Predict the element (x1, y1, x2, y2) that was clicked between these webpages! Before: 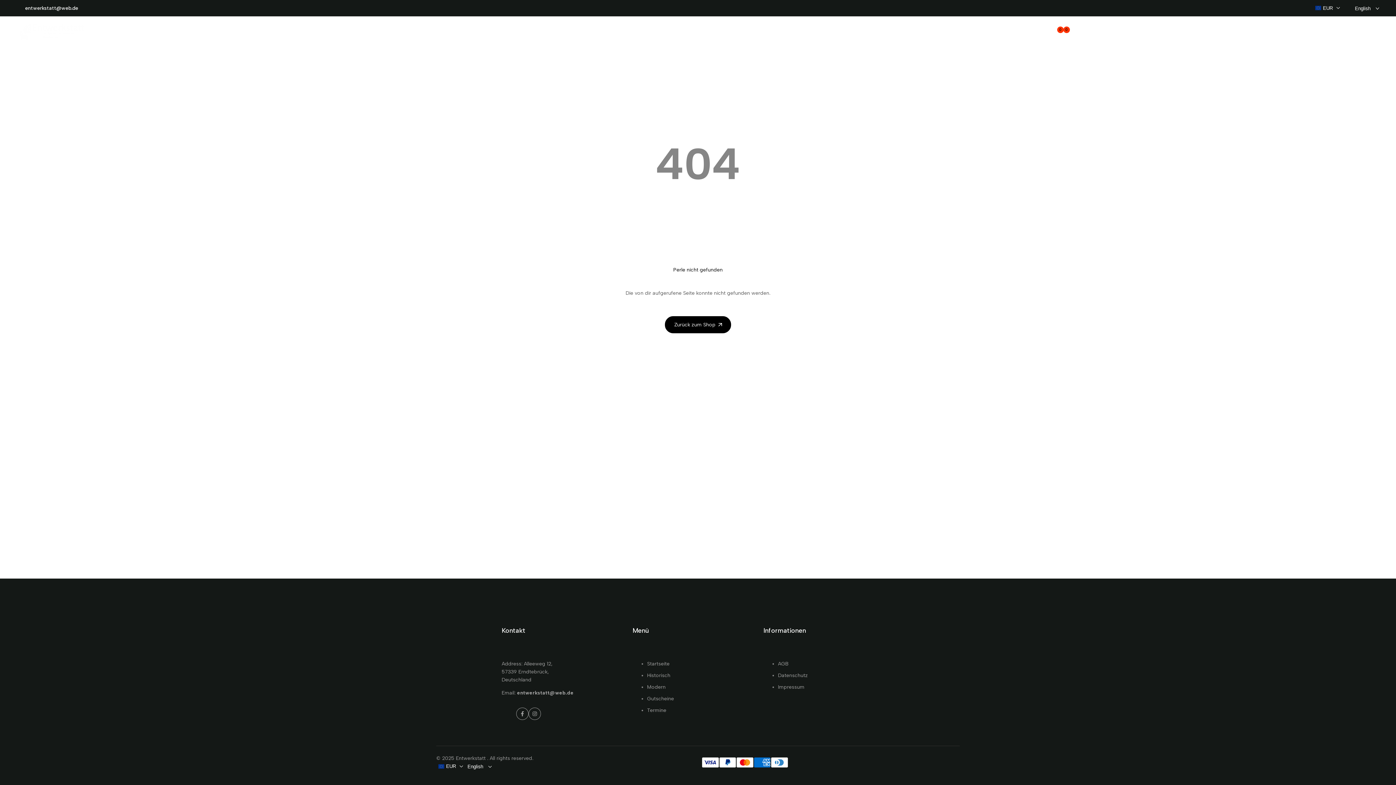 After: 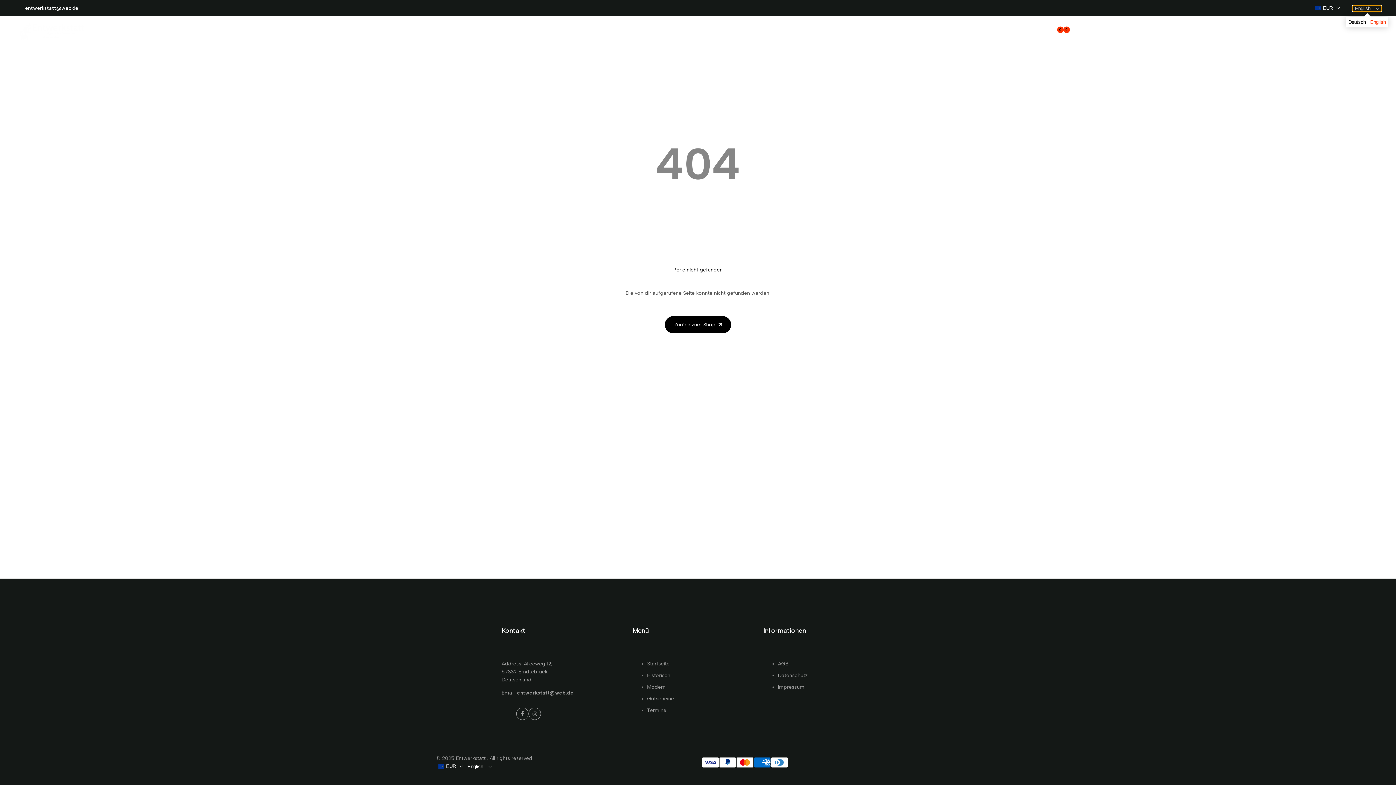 Action: label: English  bbox: (1353, 5, 1381, 11)